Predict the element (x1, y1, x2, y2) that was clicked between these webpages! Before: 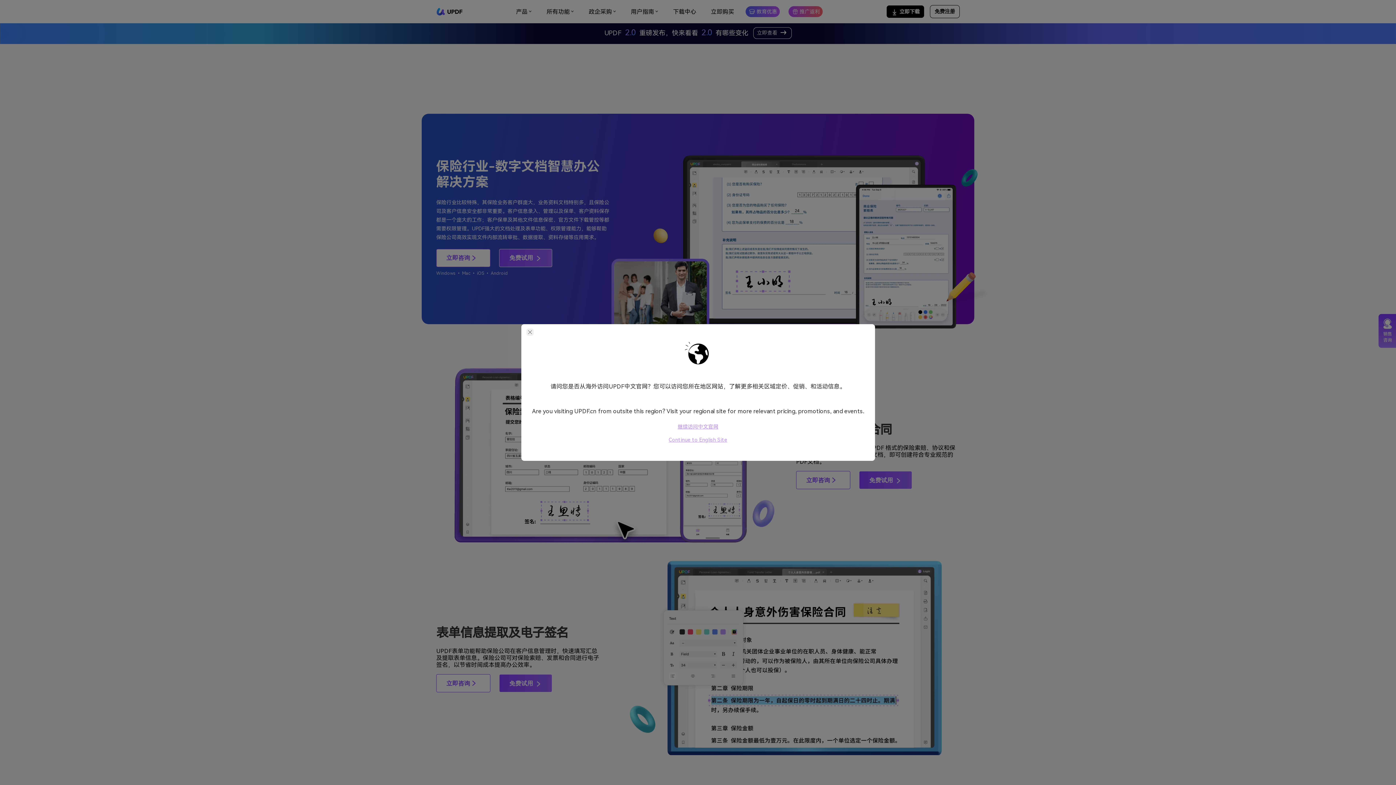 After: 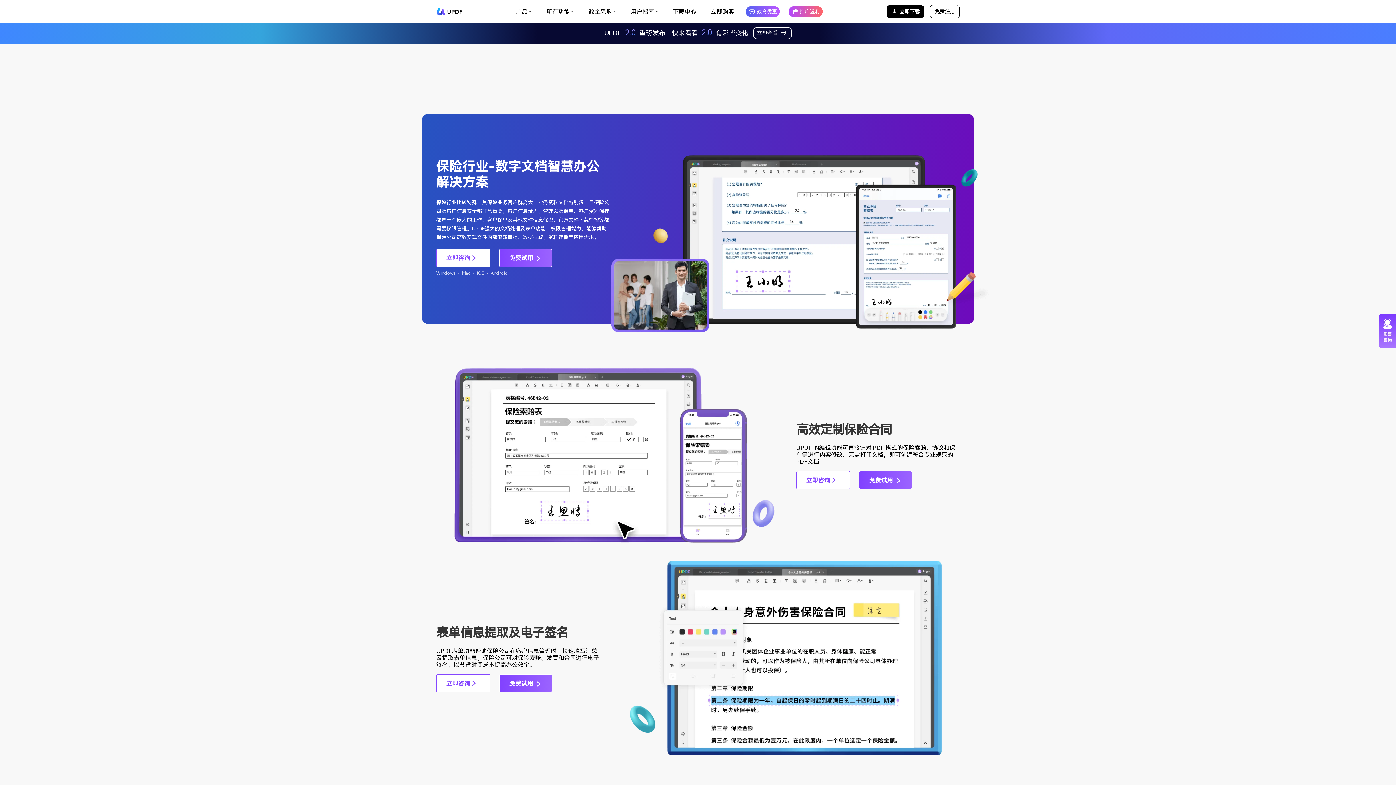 Action: bbox: (677, 424, 718, 429) label: 继续访问中文官网